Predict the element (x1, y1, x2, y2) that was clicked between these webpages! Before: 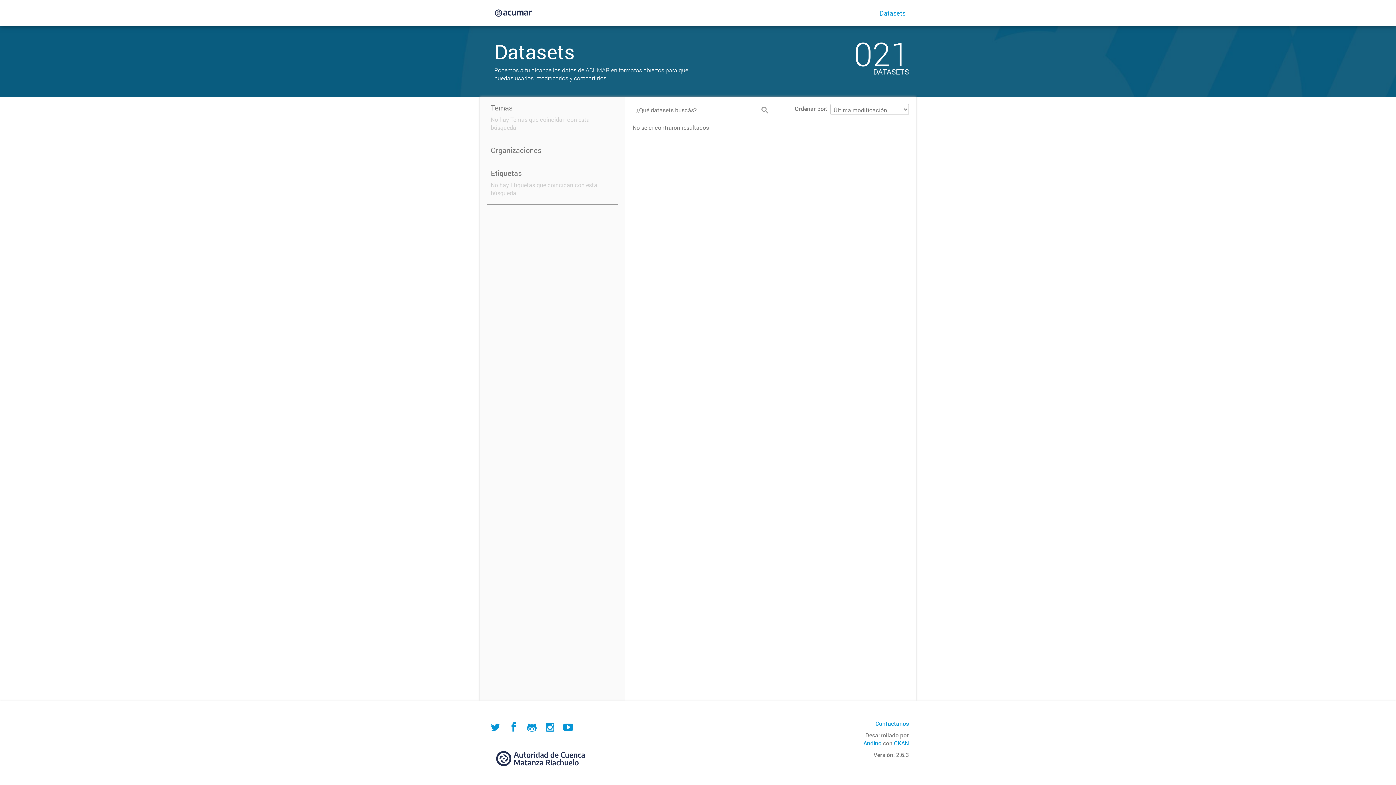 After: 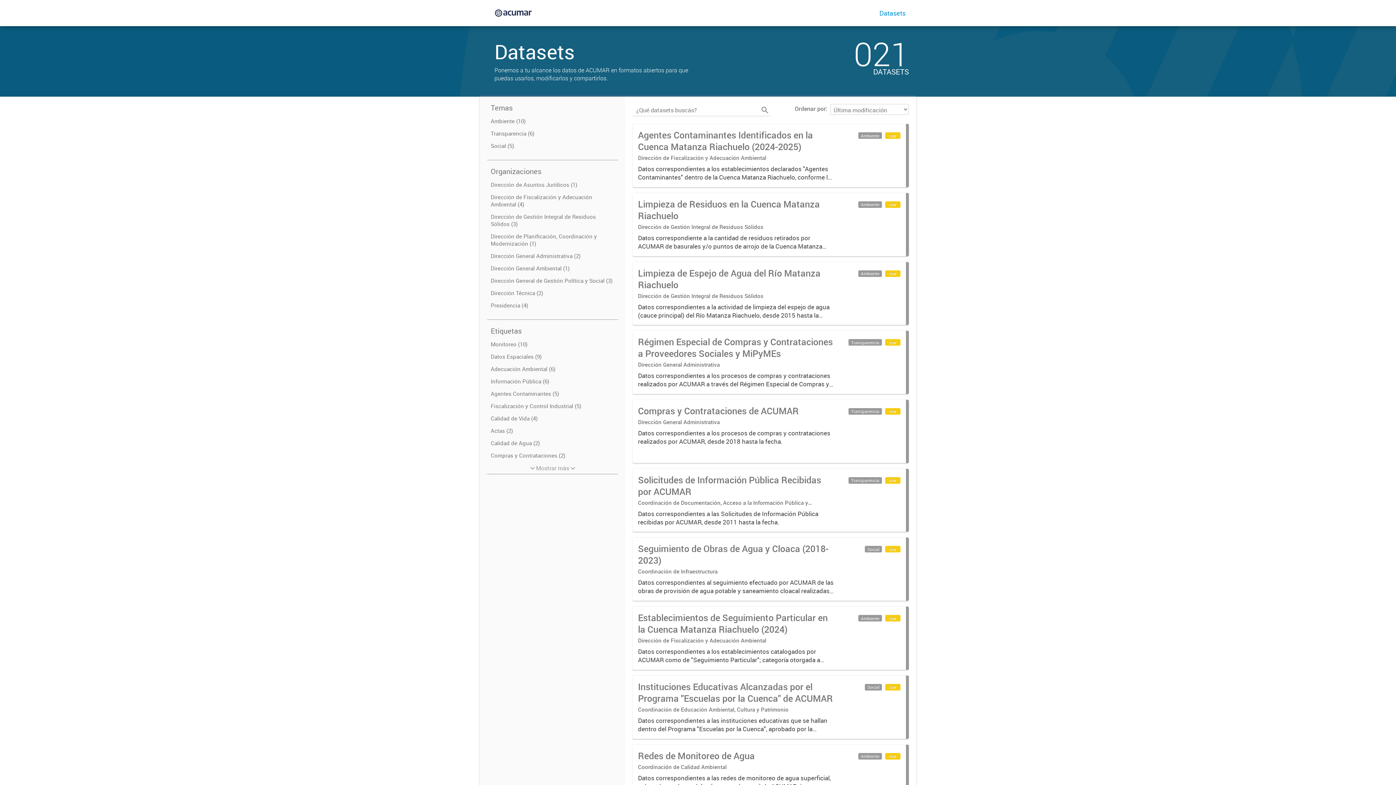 Action: bbox: (876, 0, 909, 26) label: Datasets